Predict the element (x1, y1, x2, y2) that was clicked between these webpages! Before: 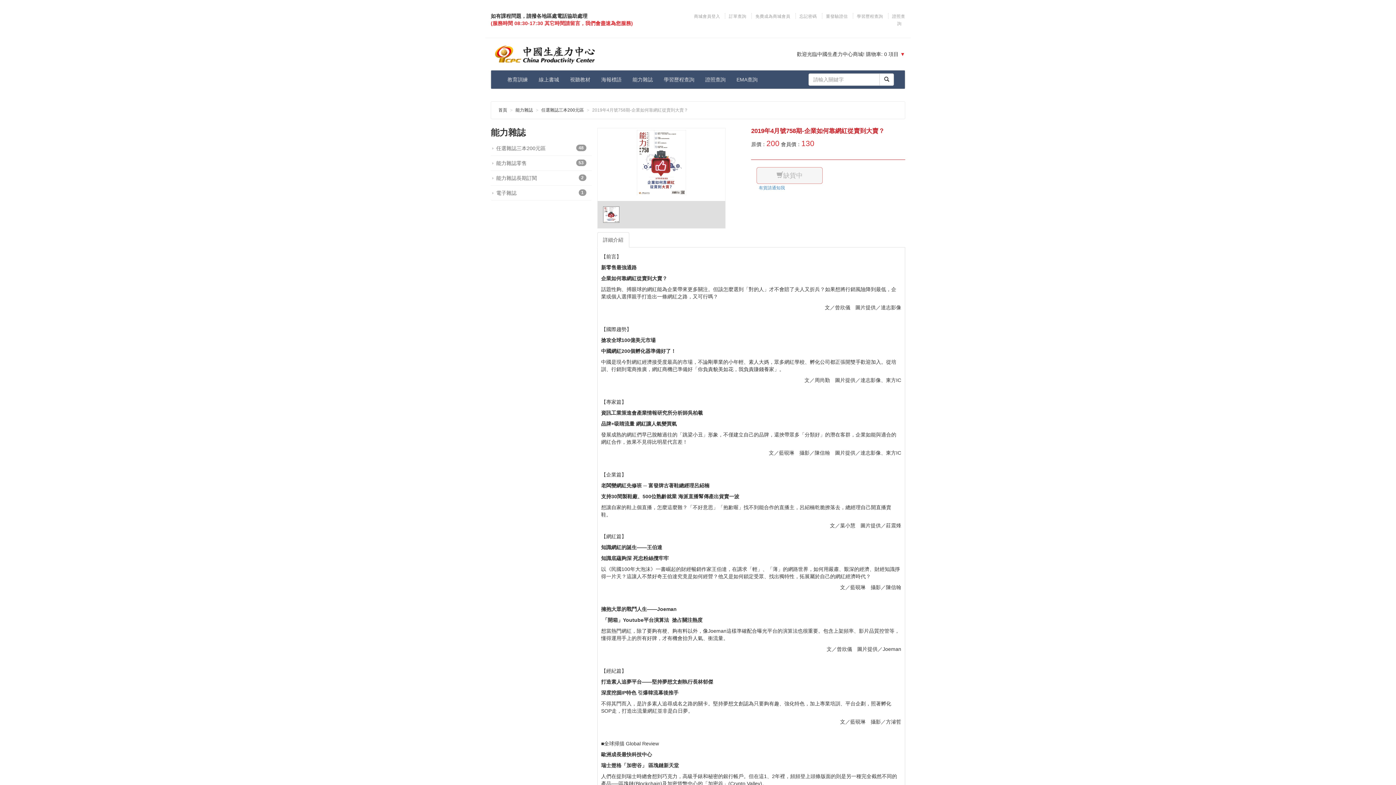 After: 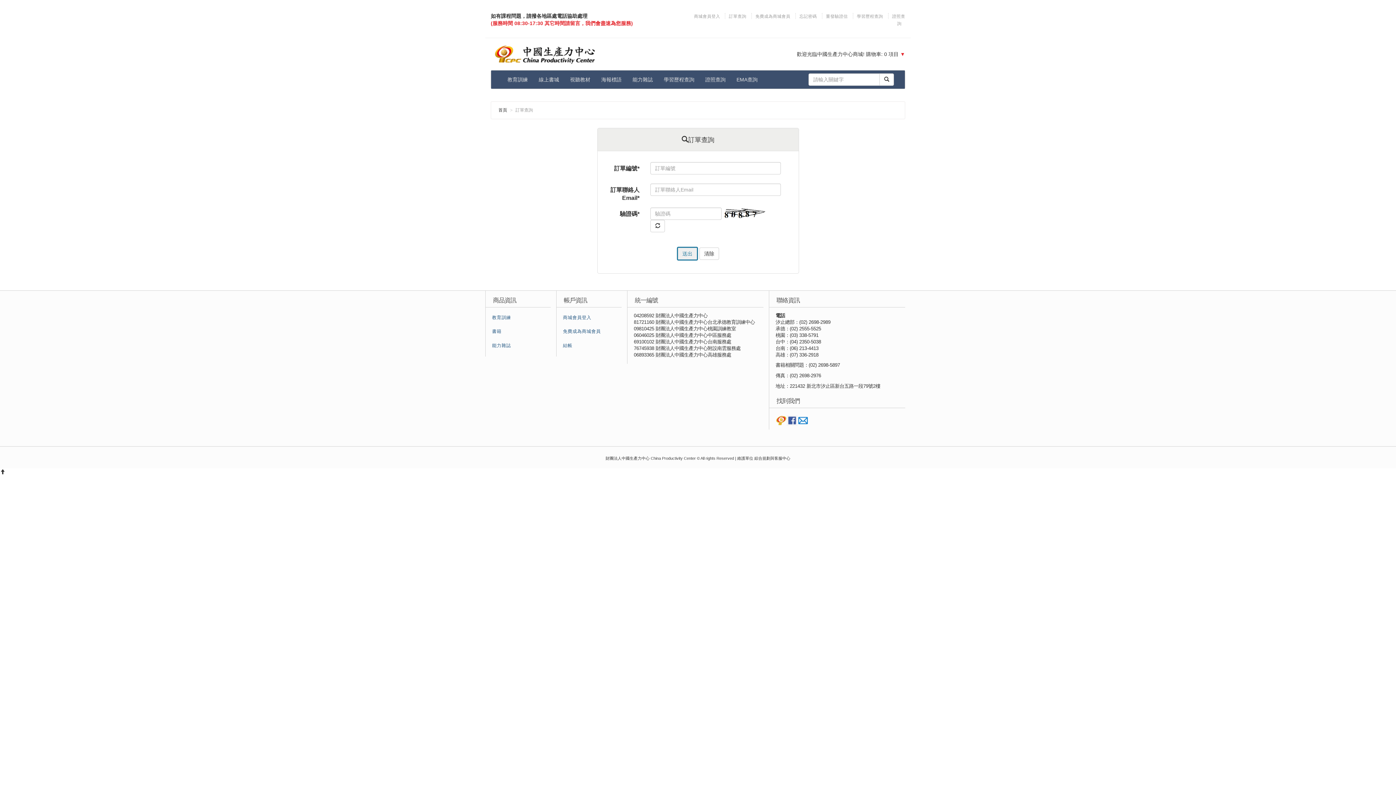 Action: label: 訂單查詢 bbox: (725, 14, 750, 18)